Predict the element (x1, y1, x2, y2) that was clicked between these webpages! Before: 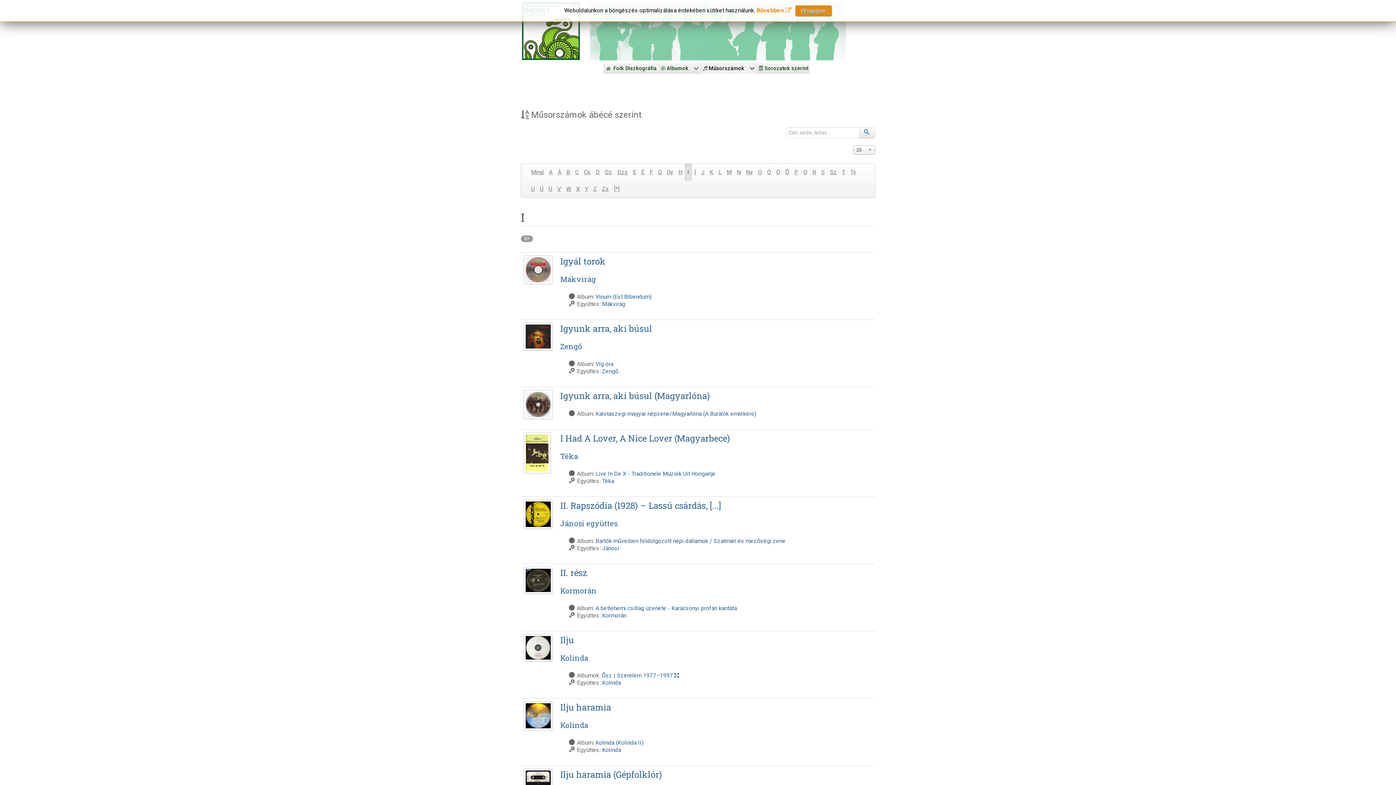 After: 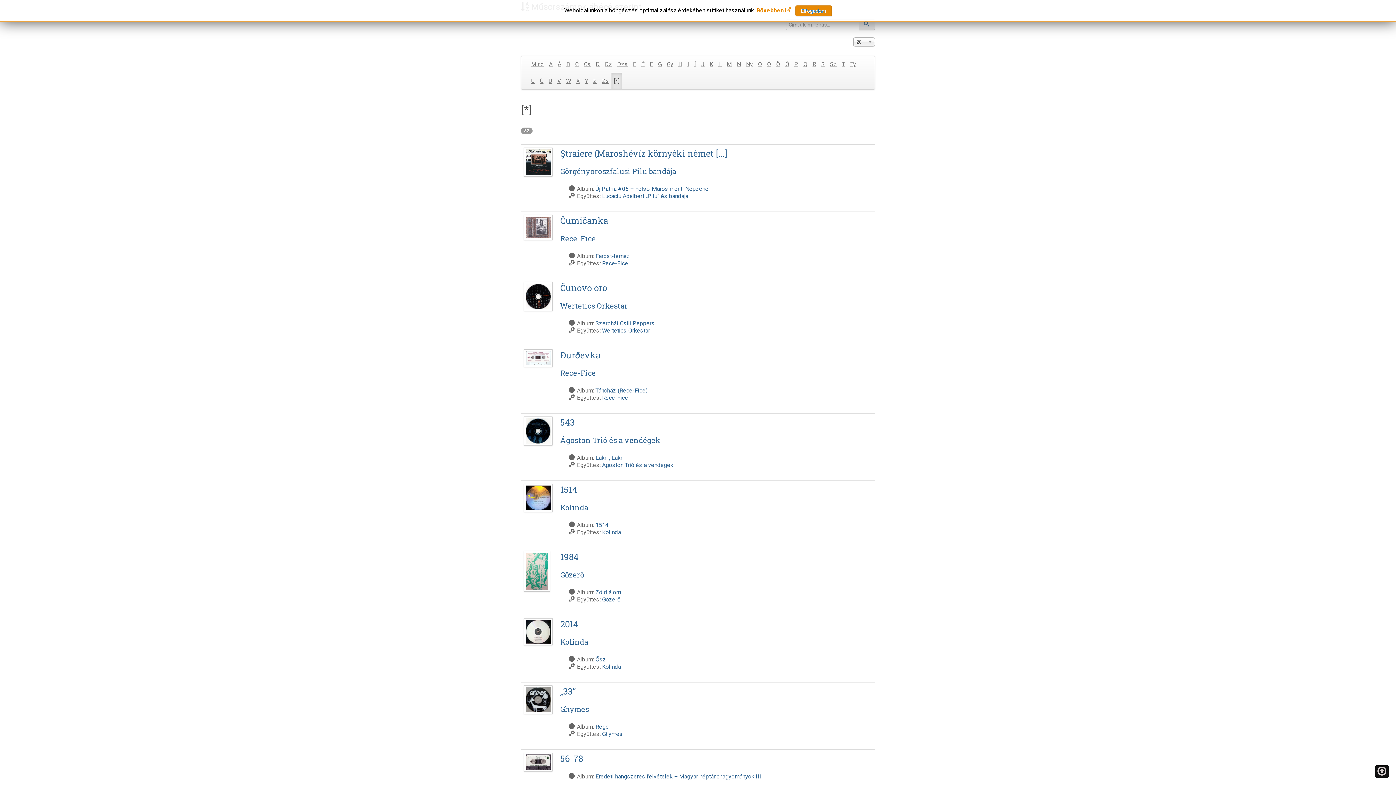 Action: bbox: (611, 180, 622, 197) label: [*]